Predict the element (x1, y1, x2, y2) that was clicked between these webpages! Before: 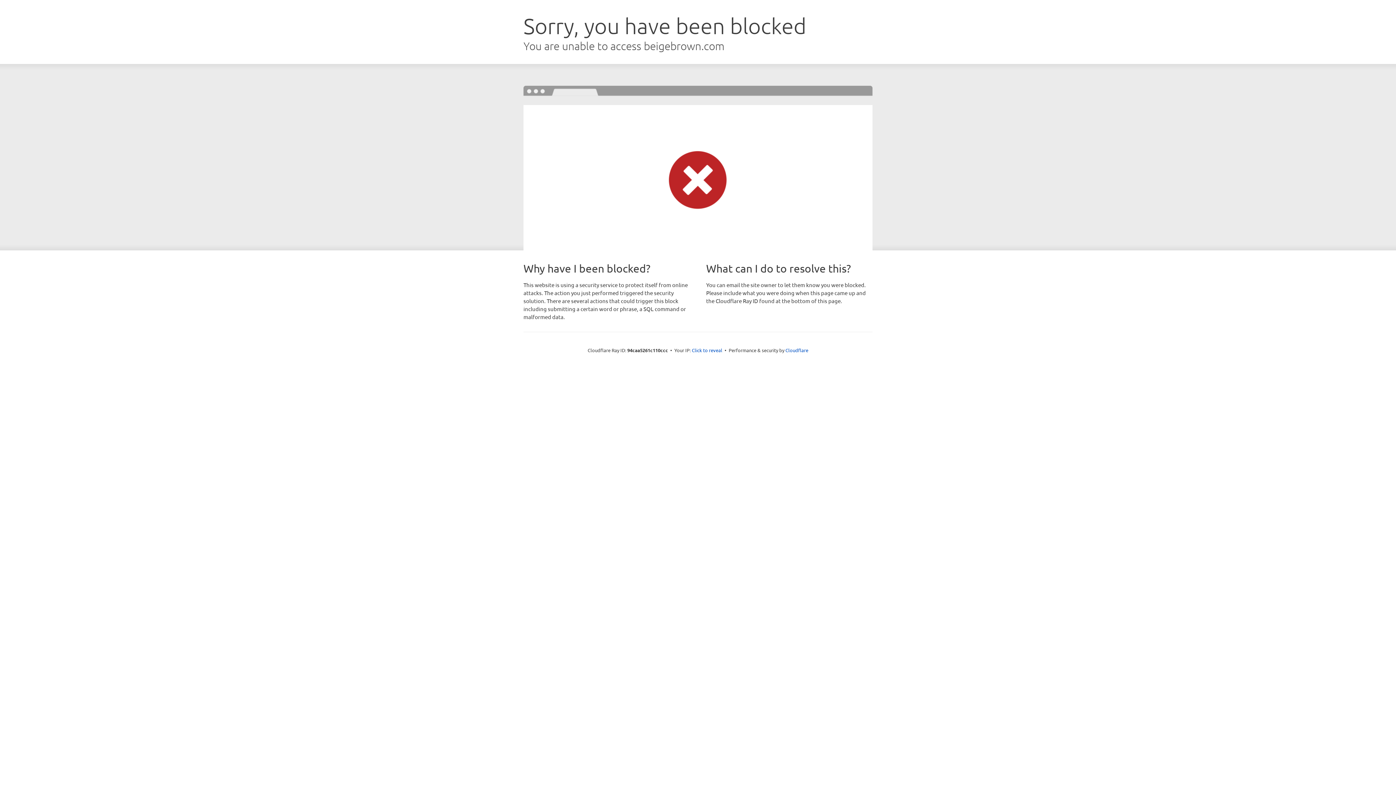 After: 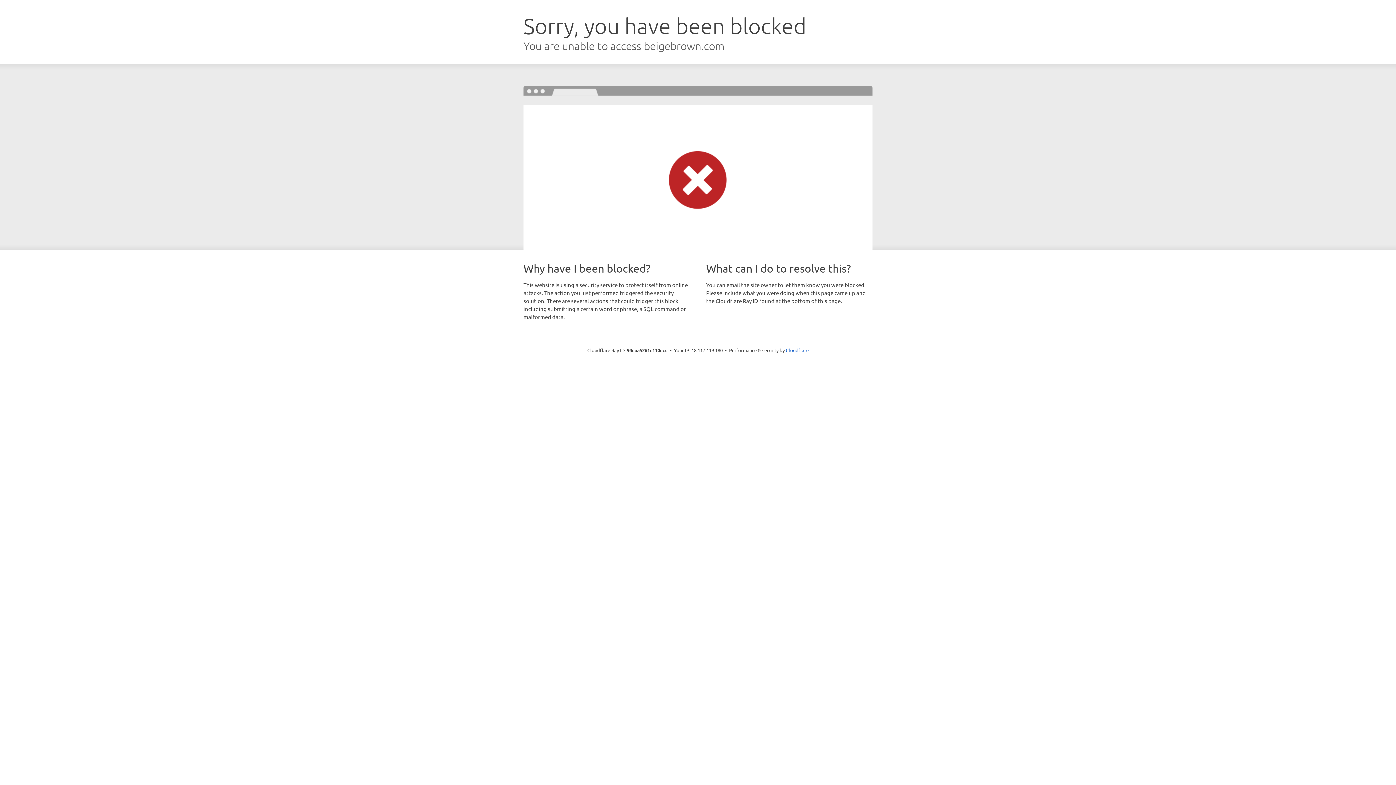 Action: bbox: (692, 346, 722, 353) label: Click to reveal